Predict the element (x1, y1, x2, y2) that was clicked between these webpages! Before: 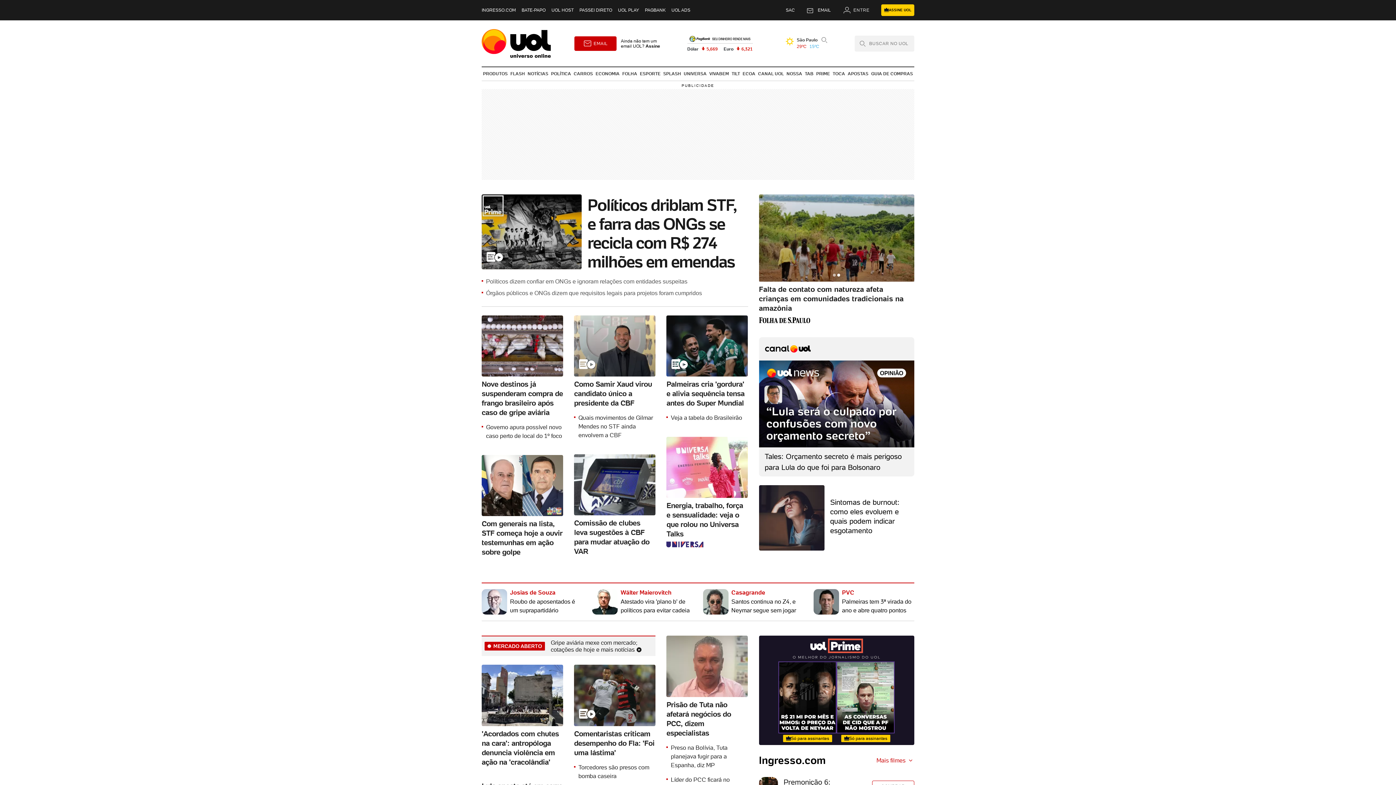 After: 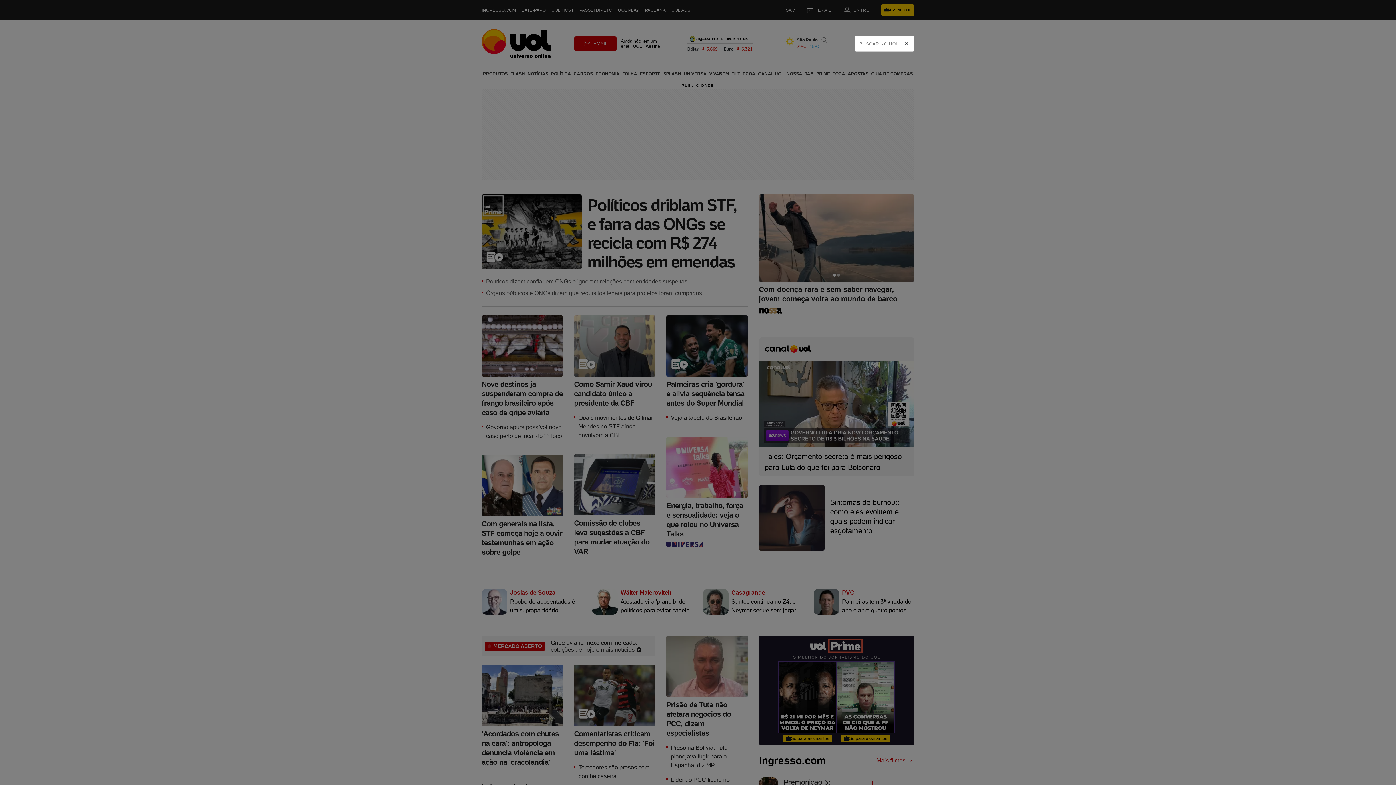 Action: label: Pesquisar bbox: (854, 35, 914, 51)